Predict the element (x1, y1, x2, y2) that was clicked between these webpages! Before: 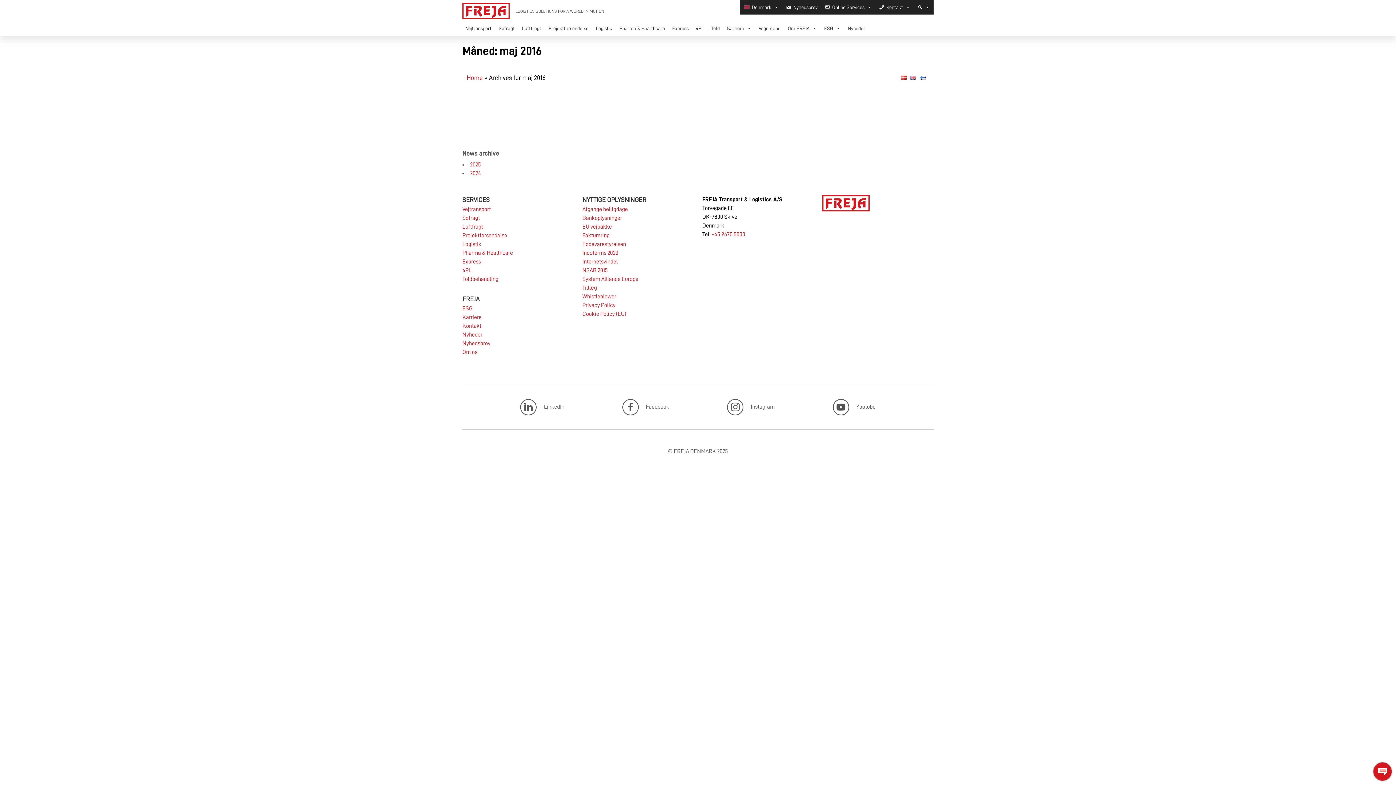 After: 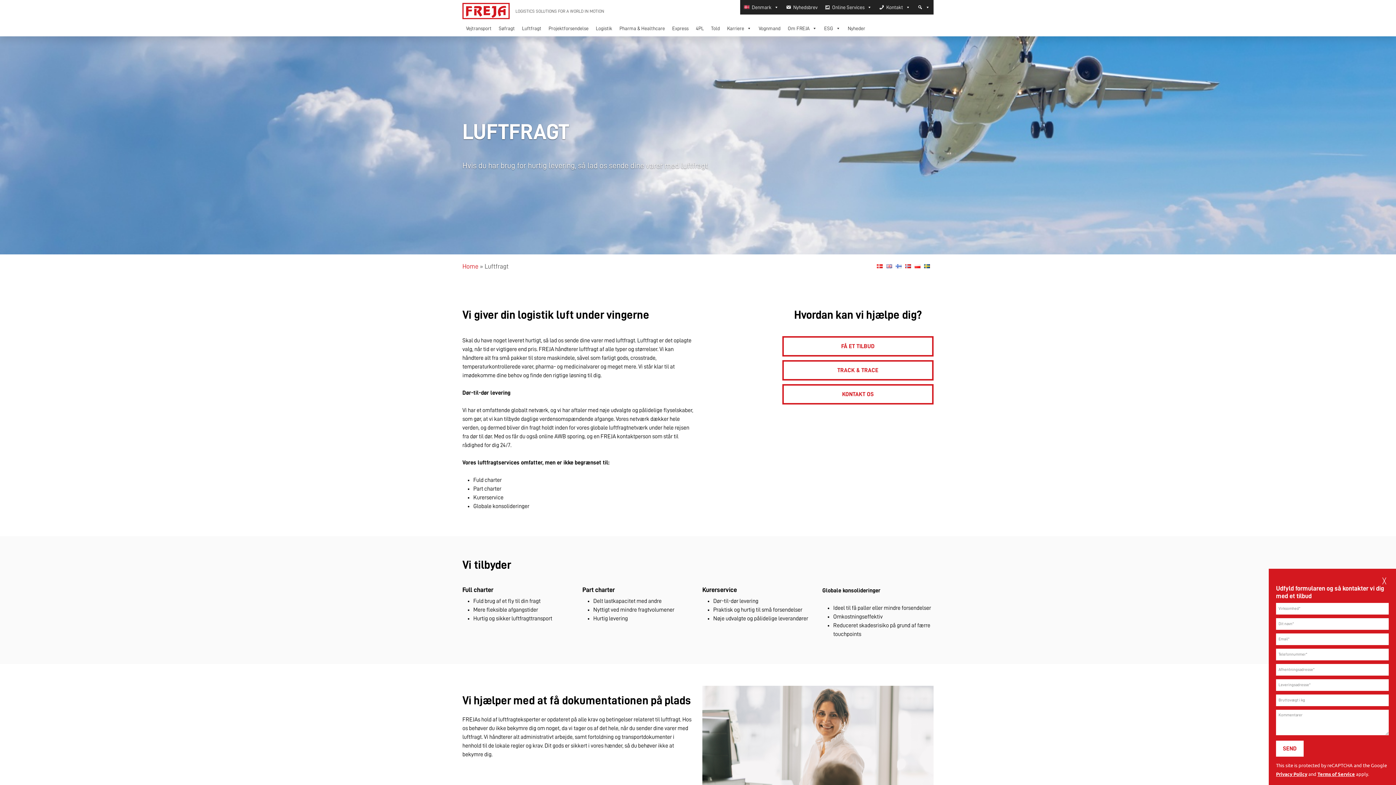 Action: label: Luftfragt bbox: (462, 223, 483, 229)